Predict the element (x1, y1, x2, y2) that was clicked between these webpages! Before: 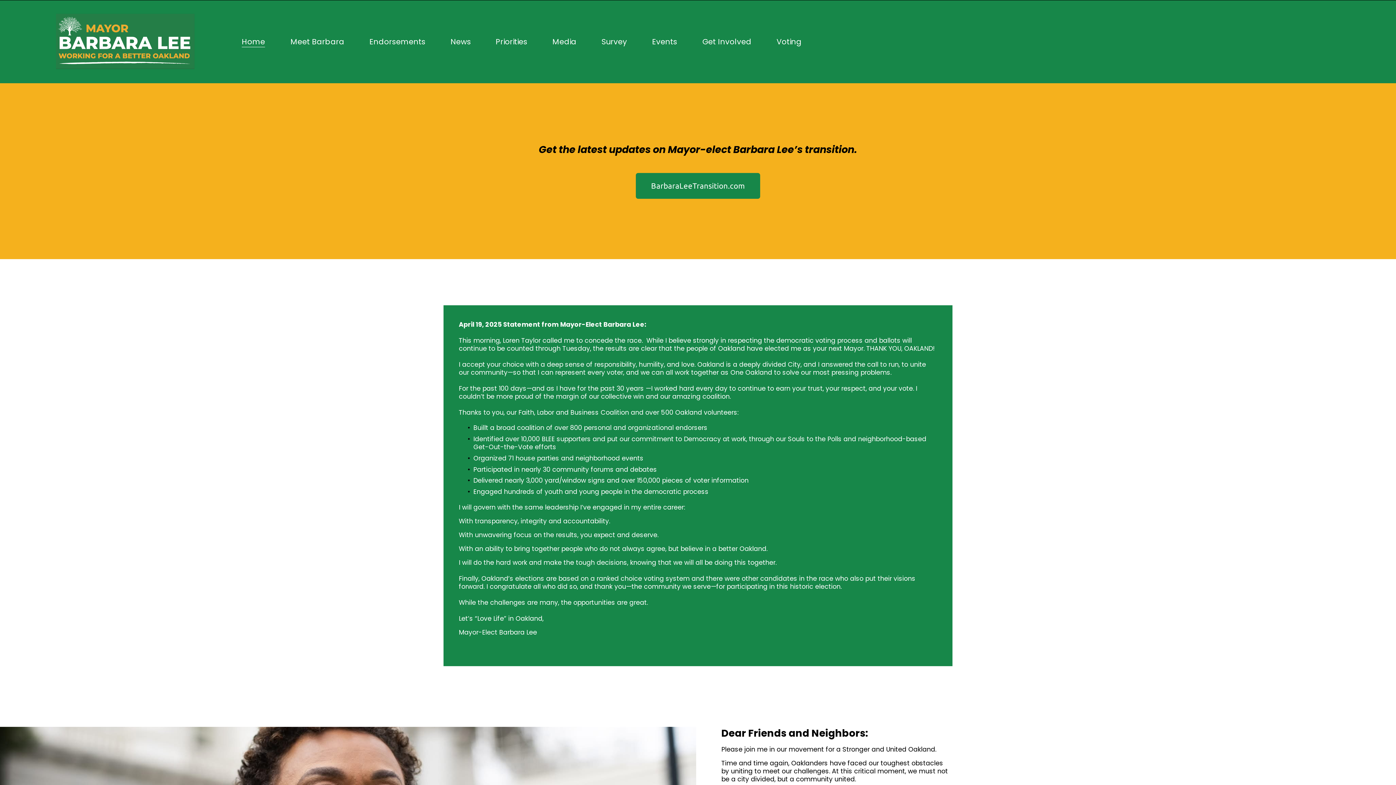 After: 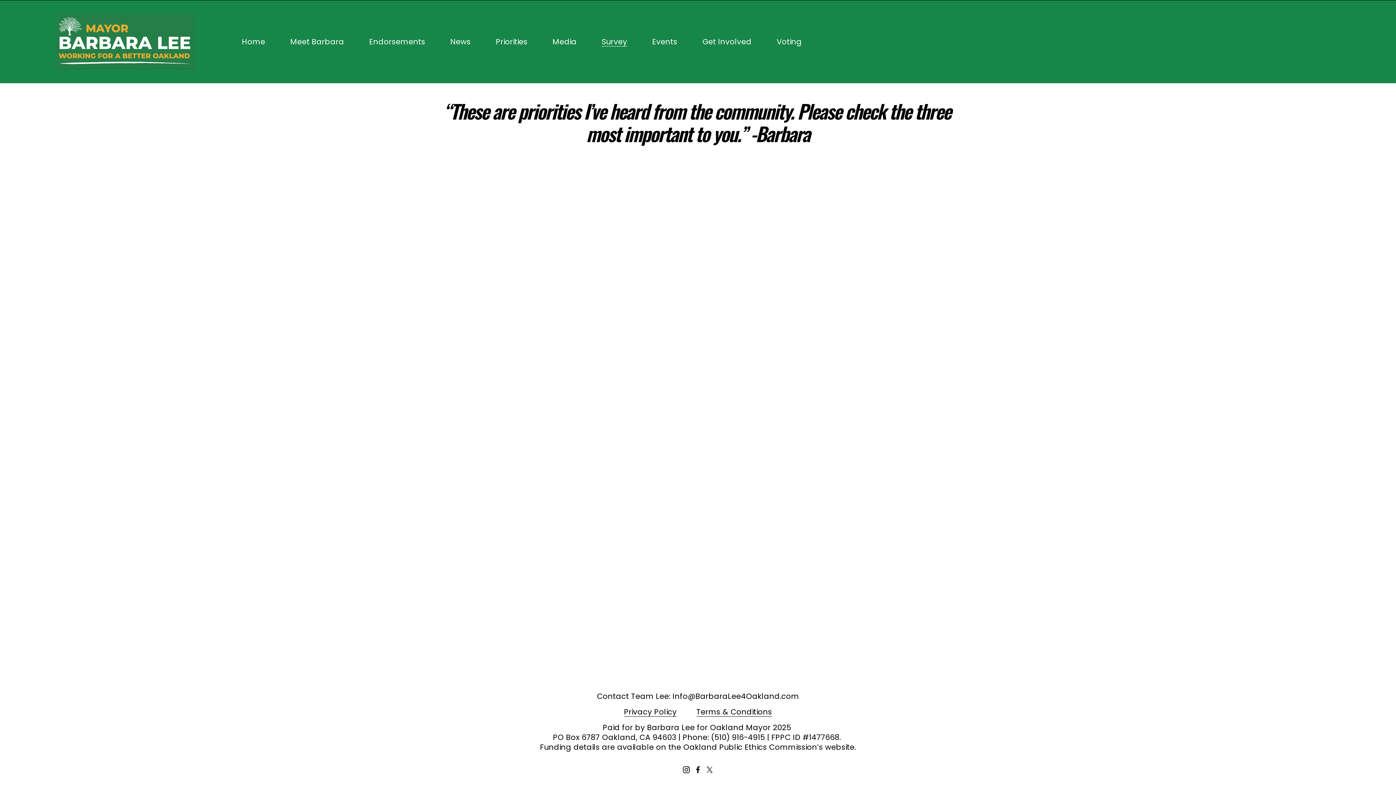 Action: bbox: (601, 35, 627, 47) label: Survey